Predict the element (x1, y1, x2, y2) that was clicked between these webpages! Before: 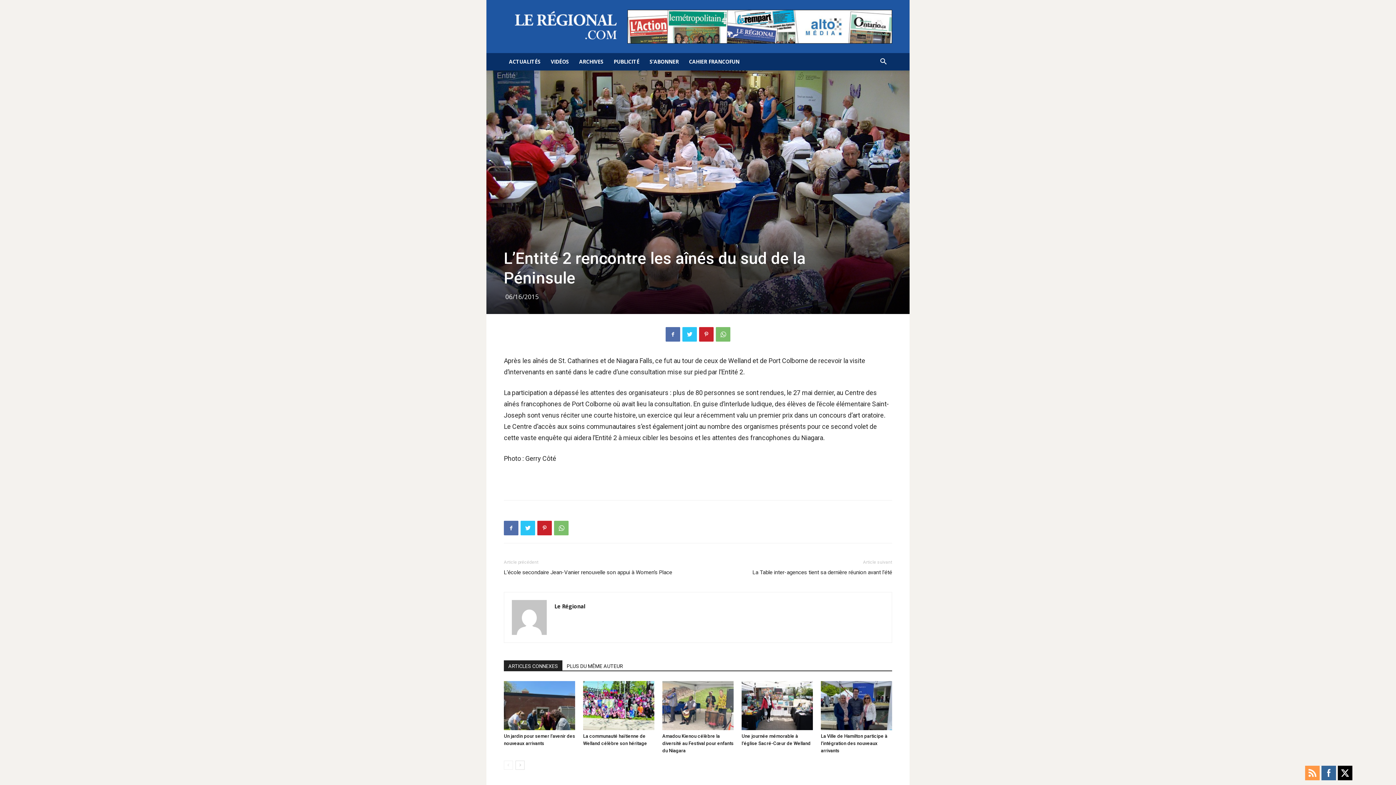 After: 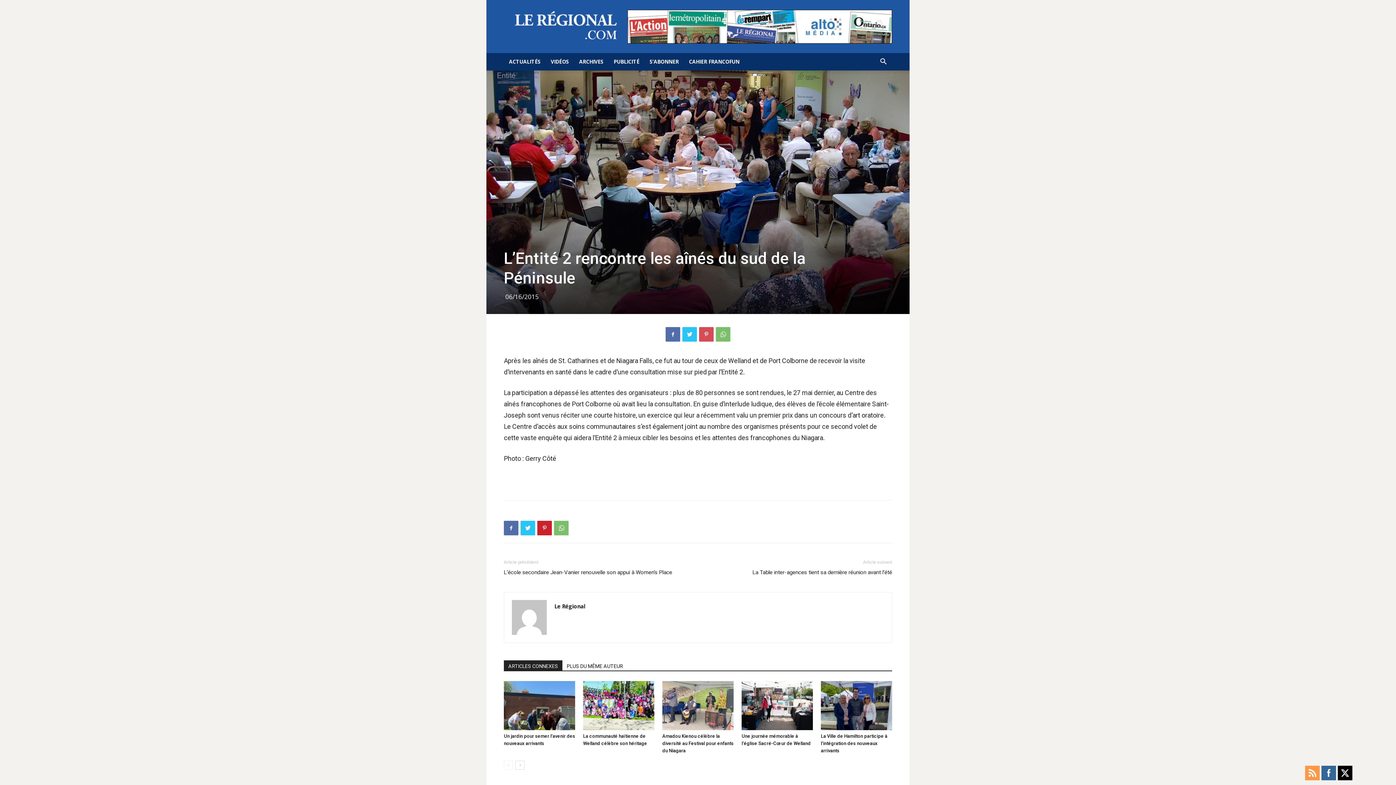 Action: bbox: (699, 327, 713, 341)